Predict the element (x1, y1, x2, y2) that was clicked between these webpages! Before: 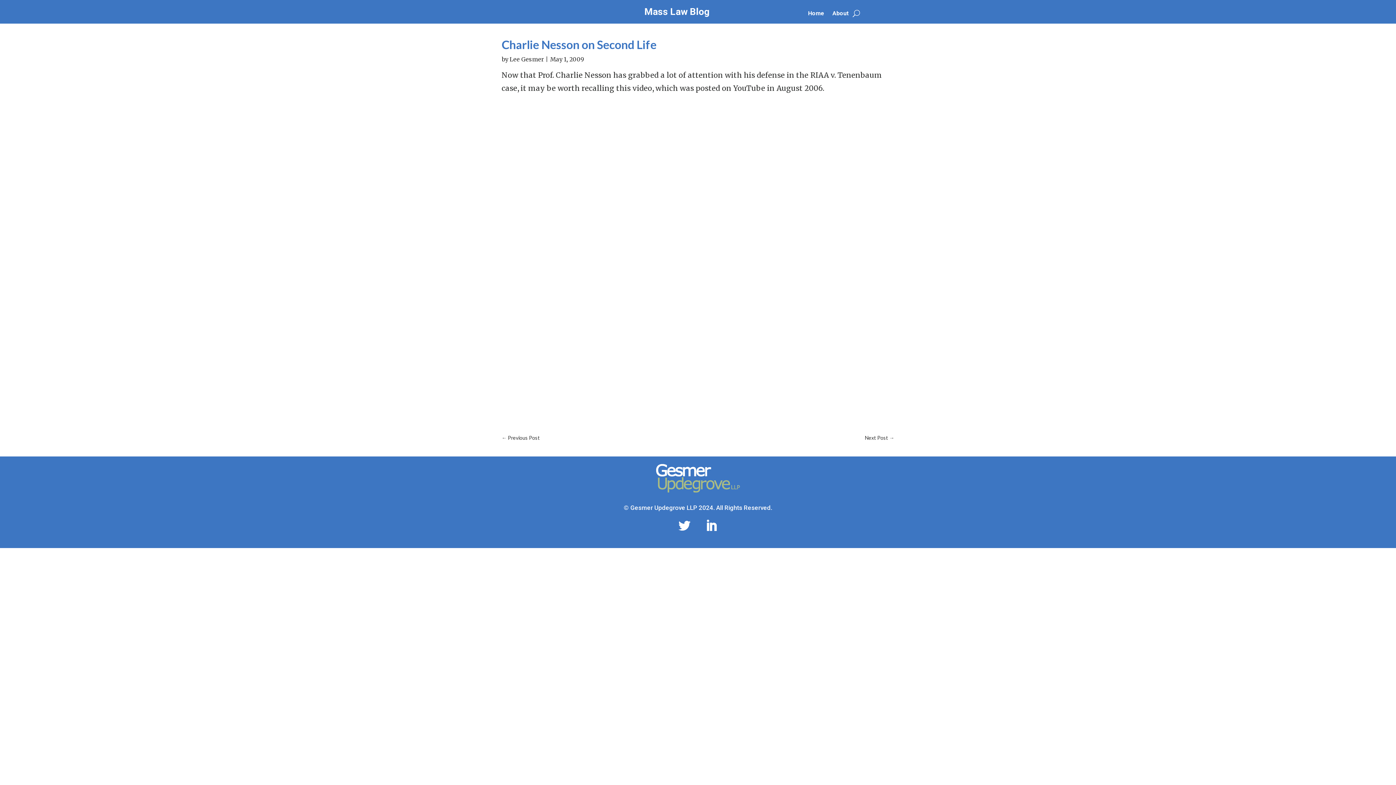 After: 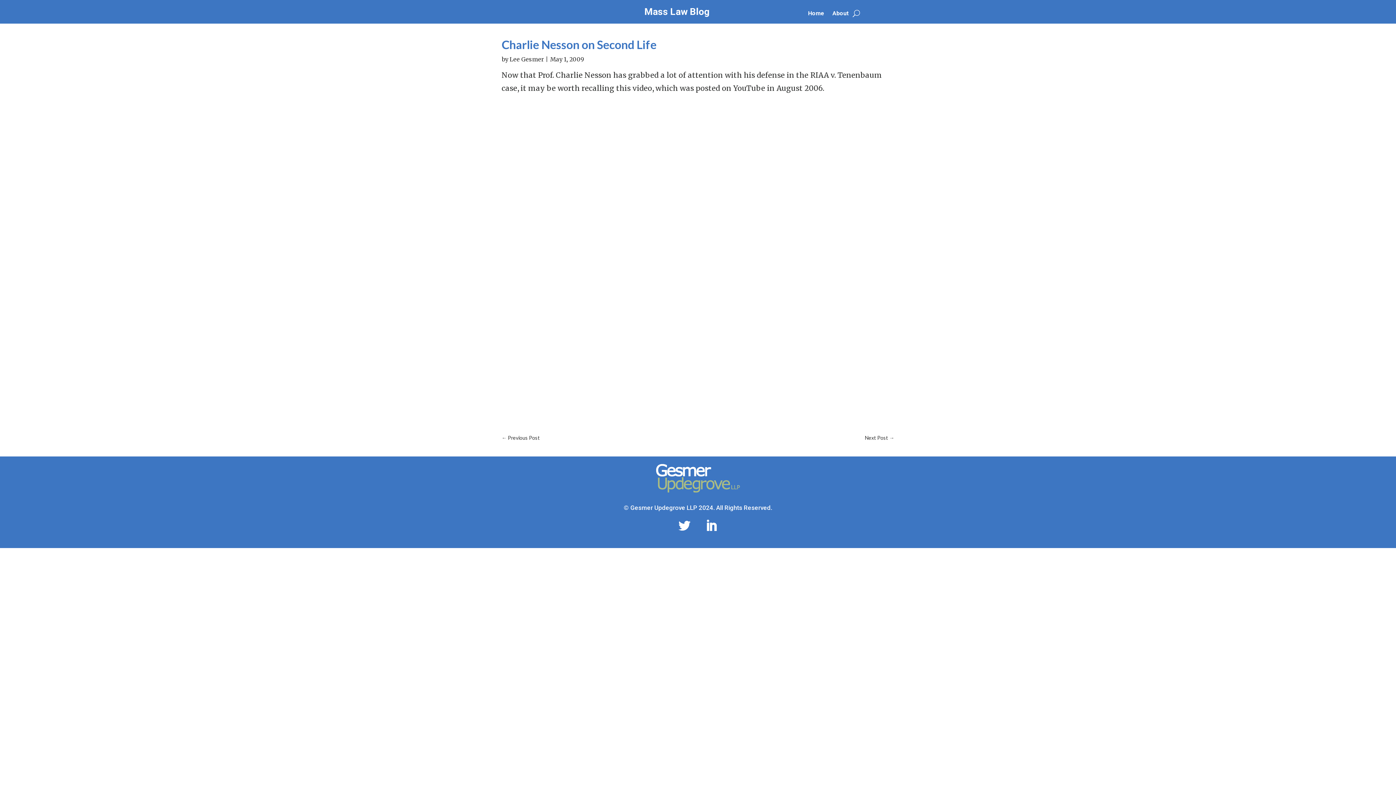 Action: bbox: (672, 514, 696, 538)